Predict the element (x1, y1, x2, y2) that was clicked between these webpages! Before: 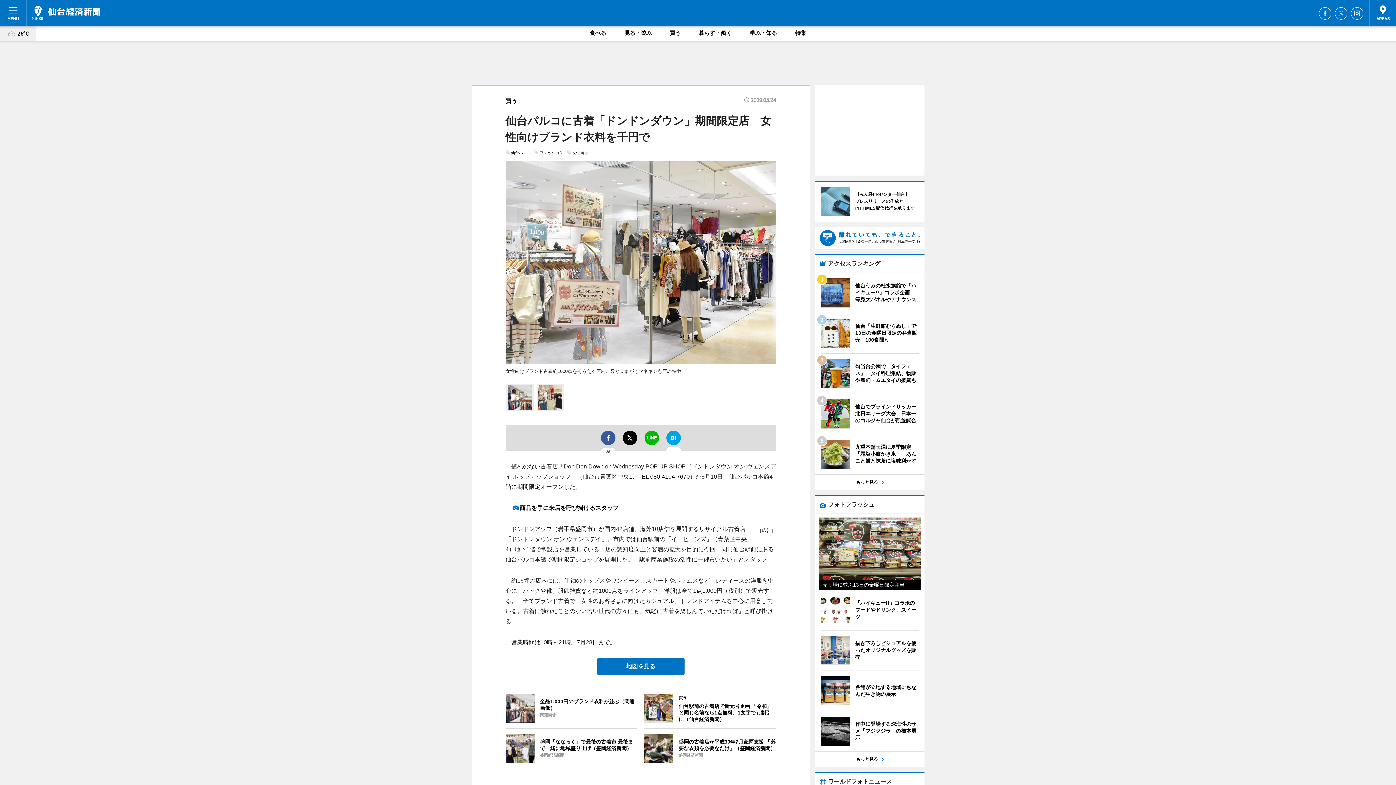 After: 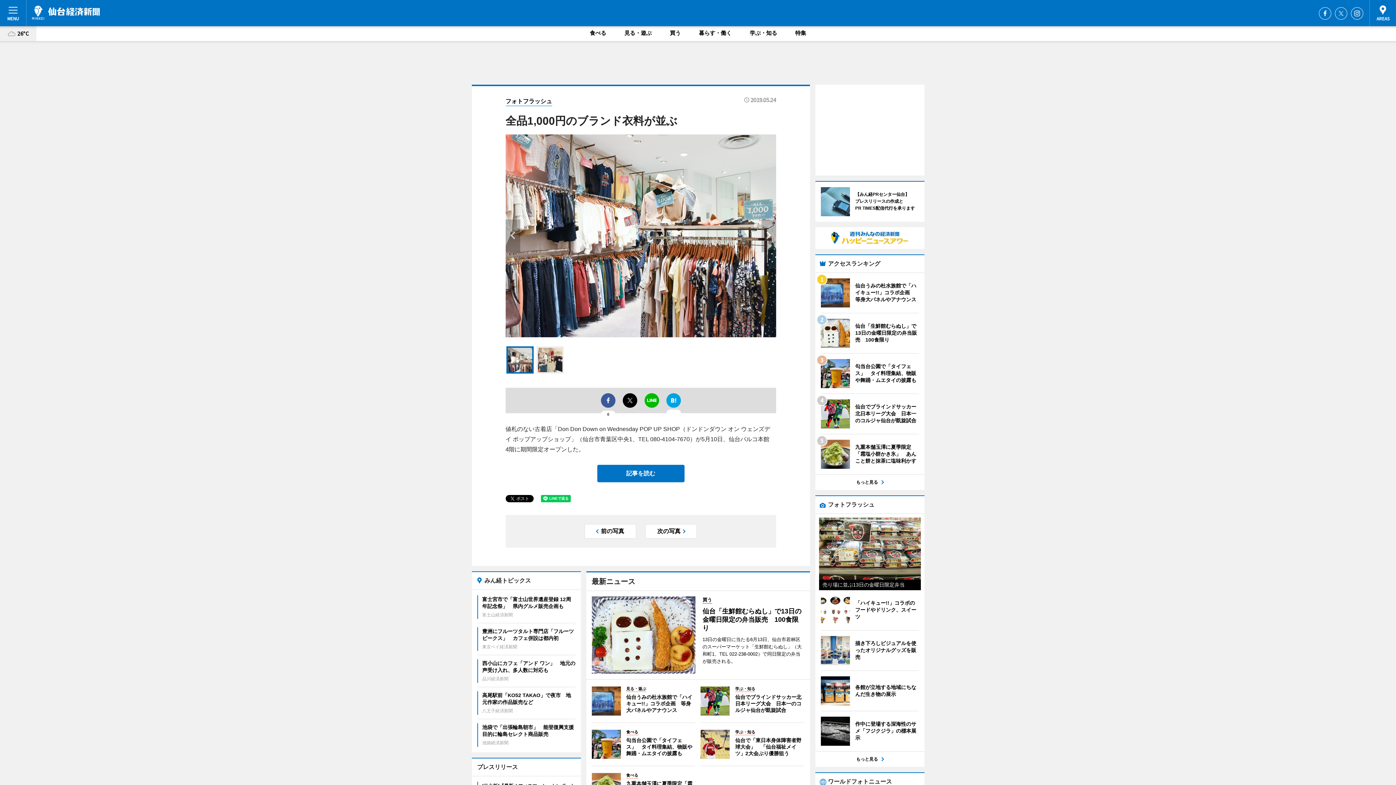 Action: bbox: (507, 386, 532, 391)